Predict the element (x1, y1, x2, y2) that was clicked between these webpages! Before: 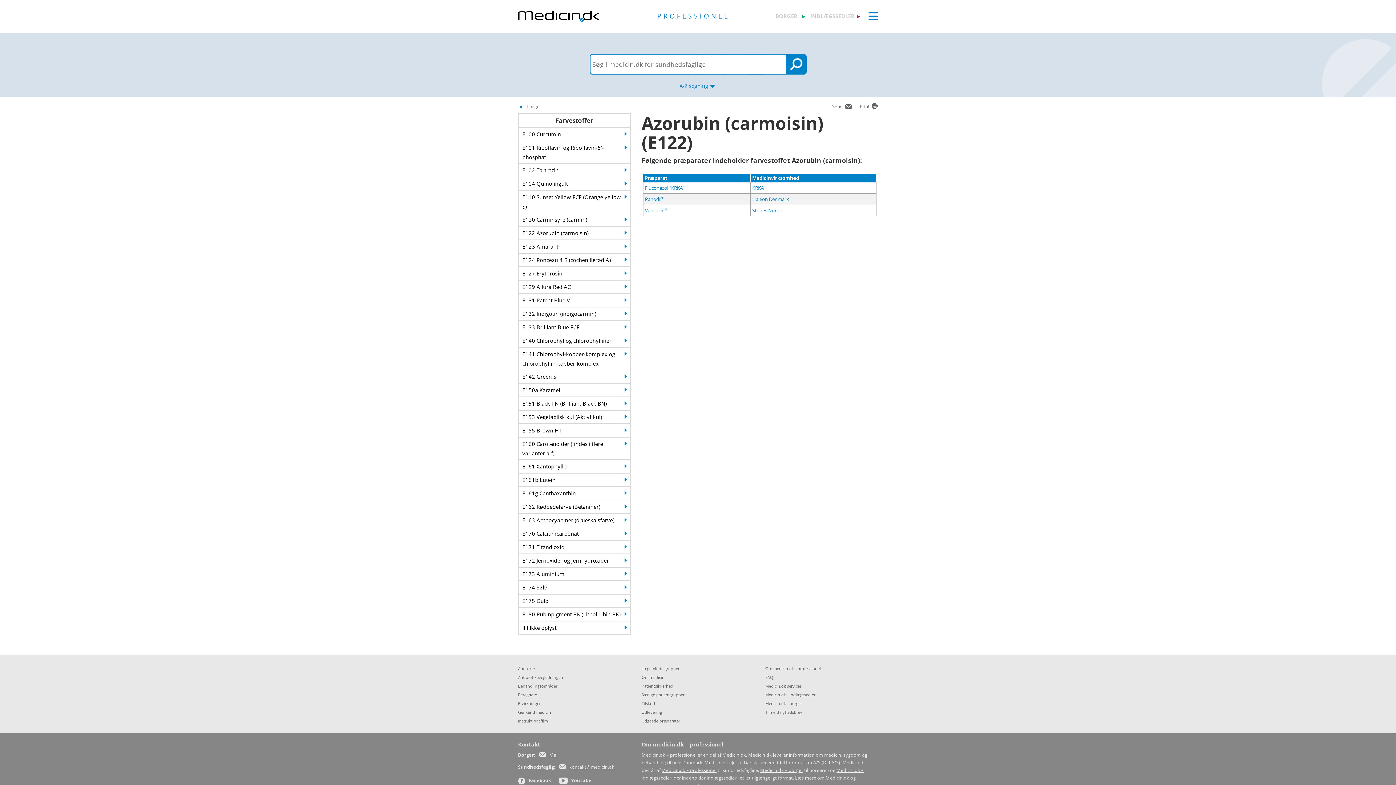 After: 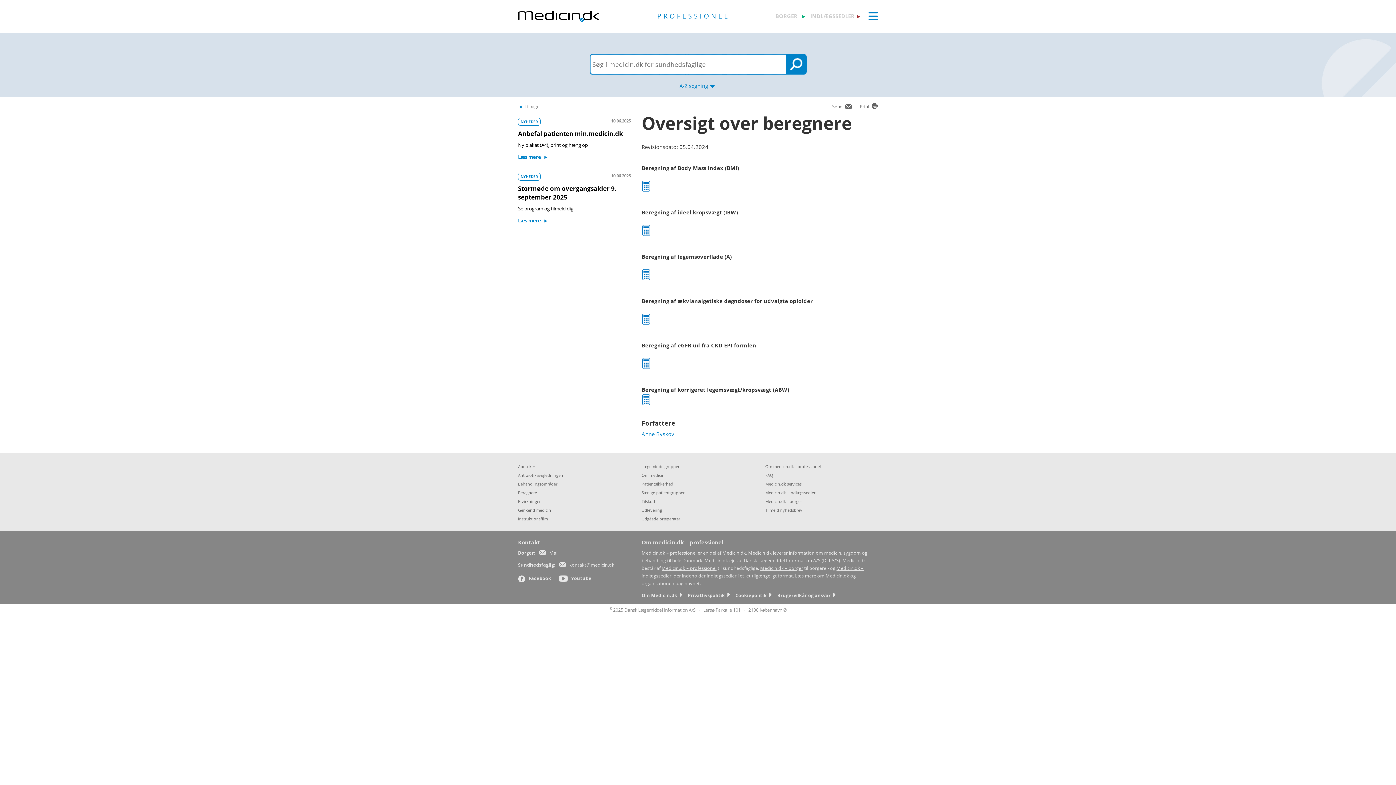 Action: label: Beregnere bbox: (518, 690, 630, 699)